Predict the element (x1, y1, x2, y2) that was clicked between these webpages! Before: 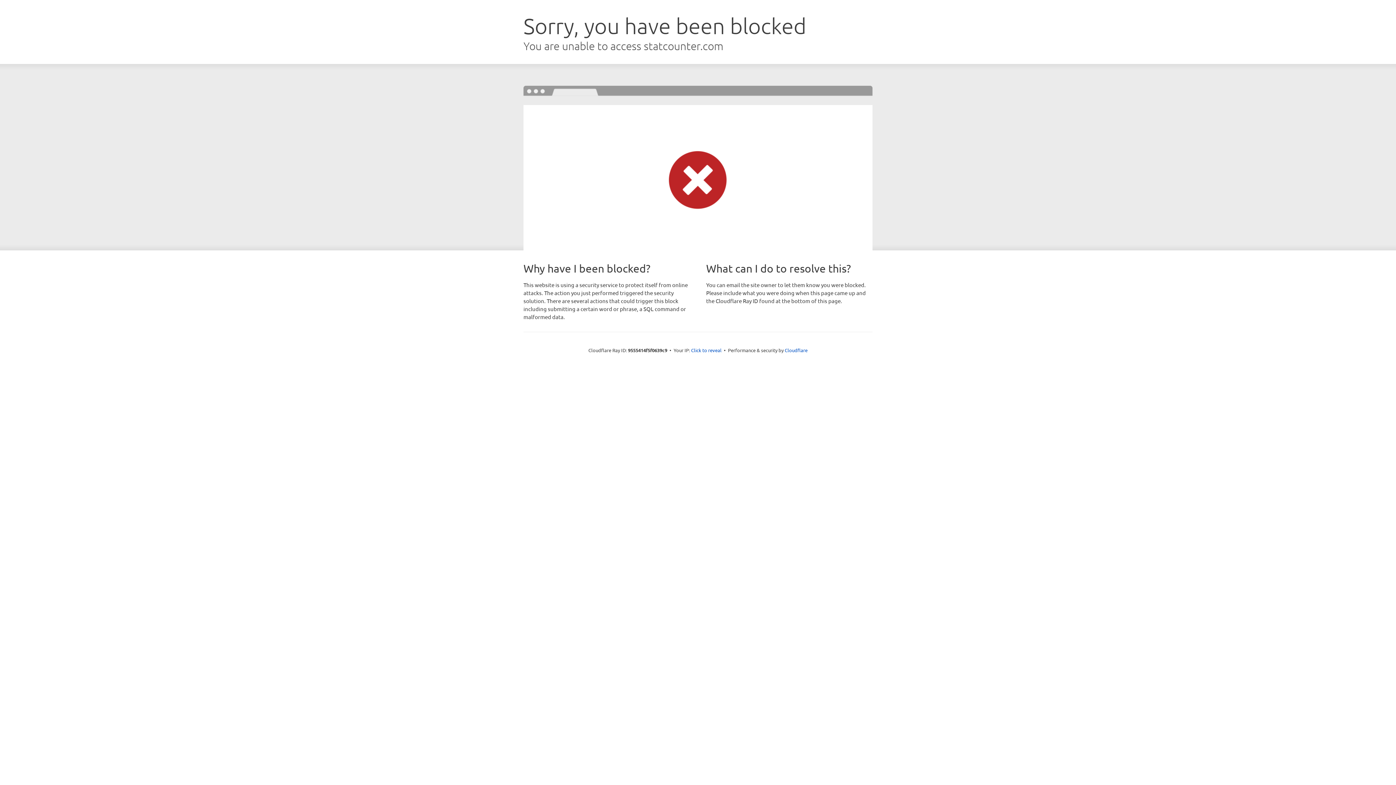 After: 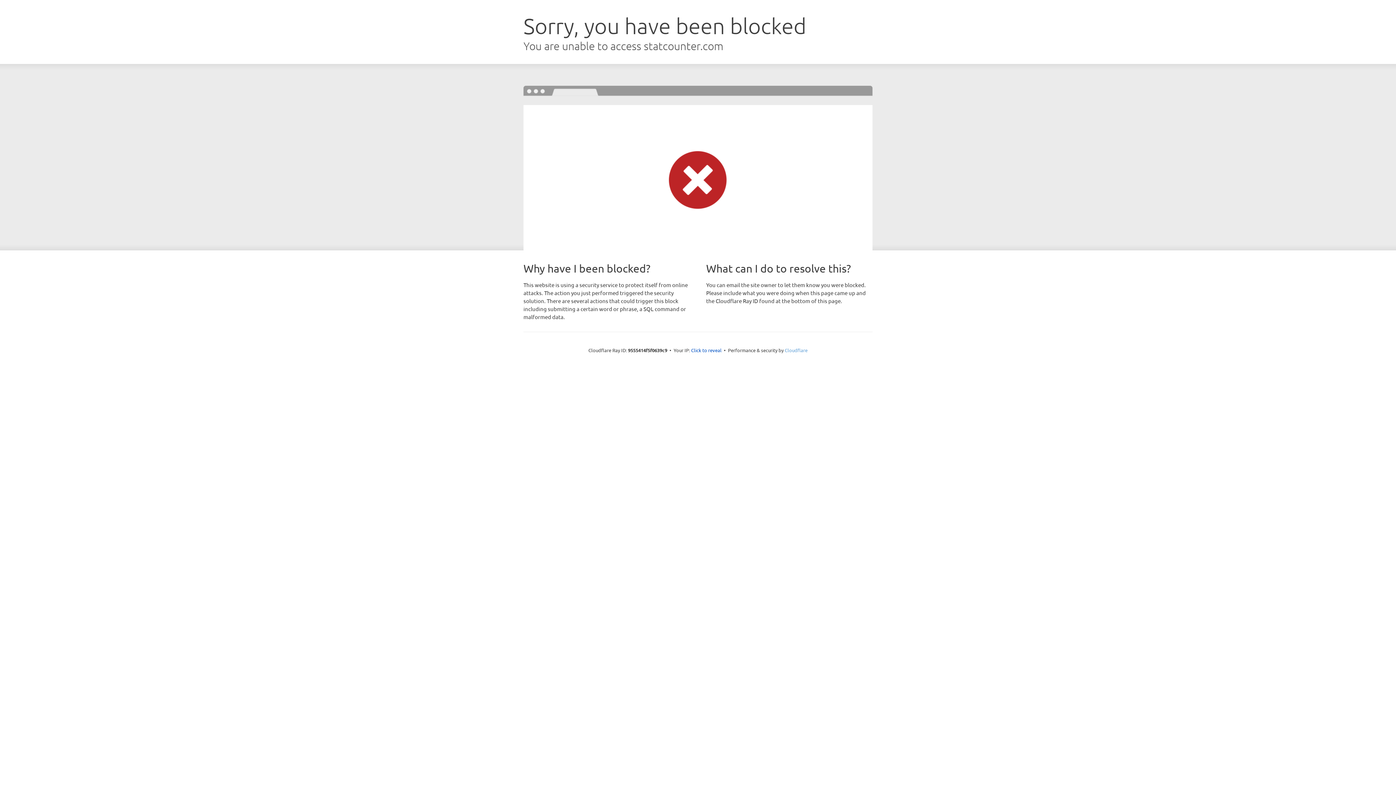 Action: bbox: (784, 347, 807, 353) label: Cloudflare